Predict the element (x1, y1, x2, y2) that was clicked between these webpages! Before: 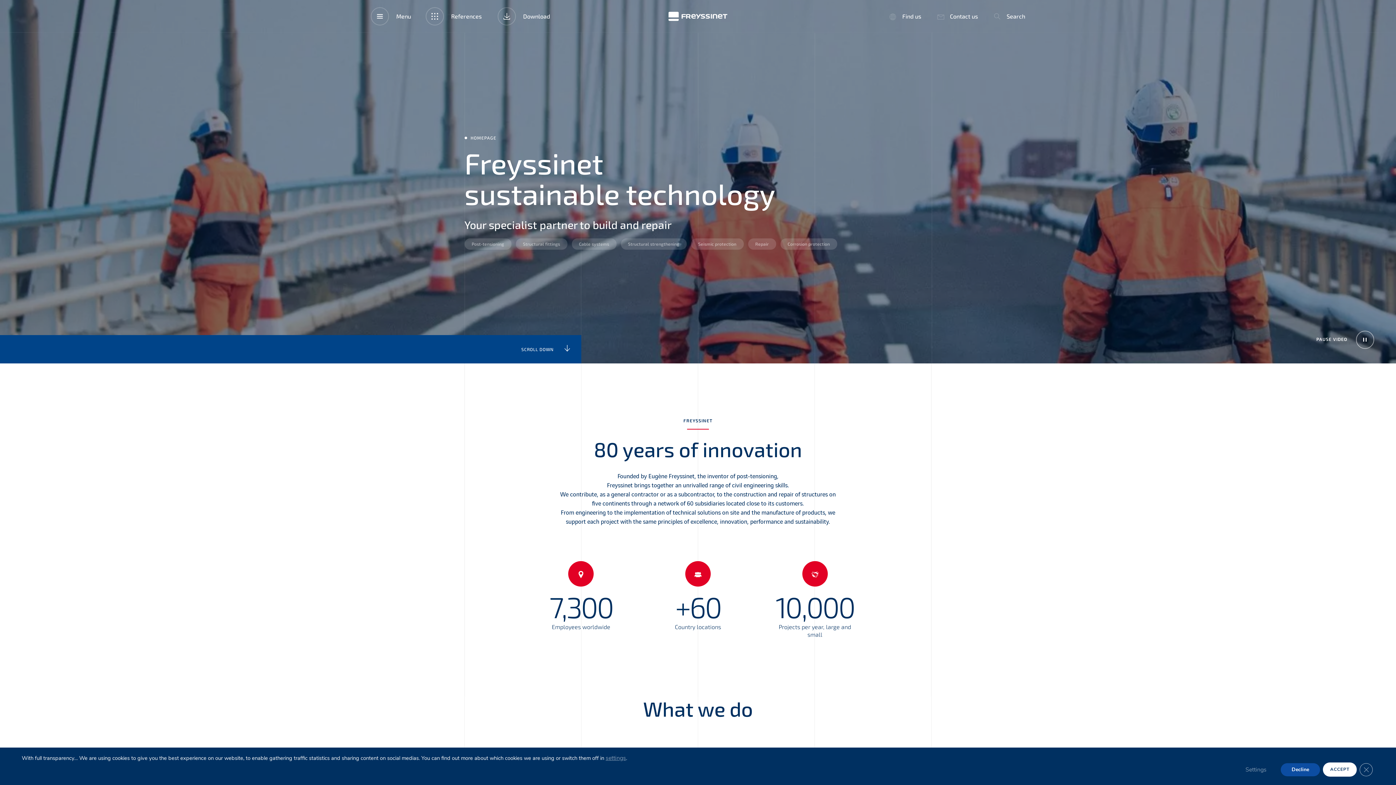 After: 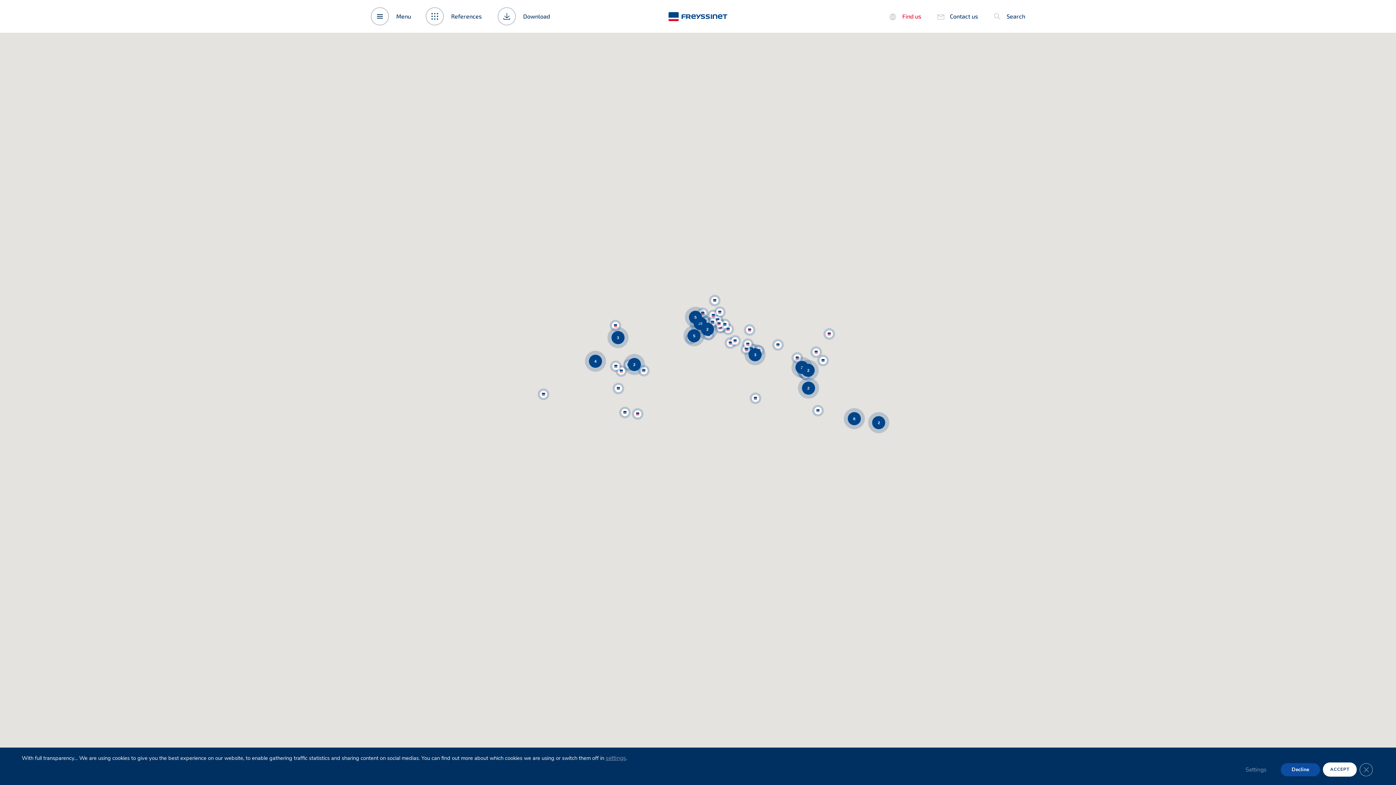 Action: bbox: (889, 12, 921, 34) label: Find us